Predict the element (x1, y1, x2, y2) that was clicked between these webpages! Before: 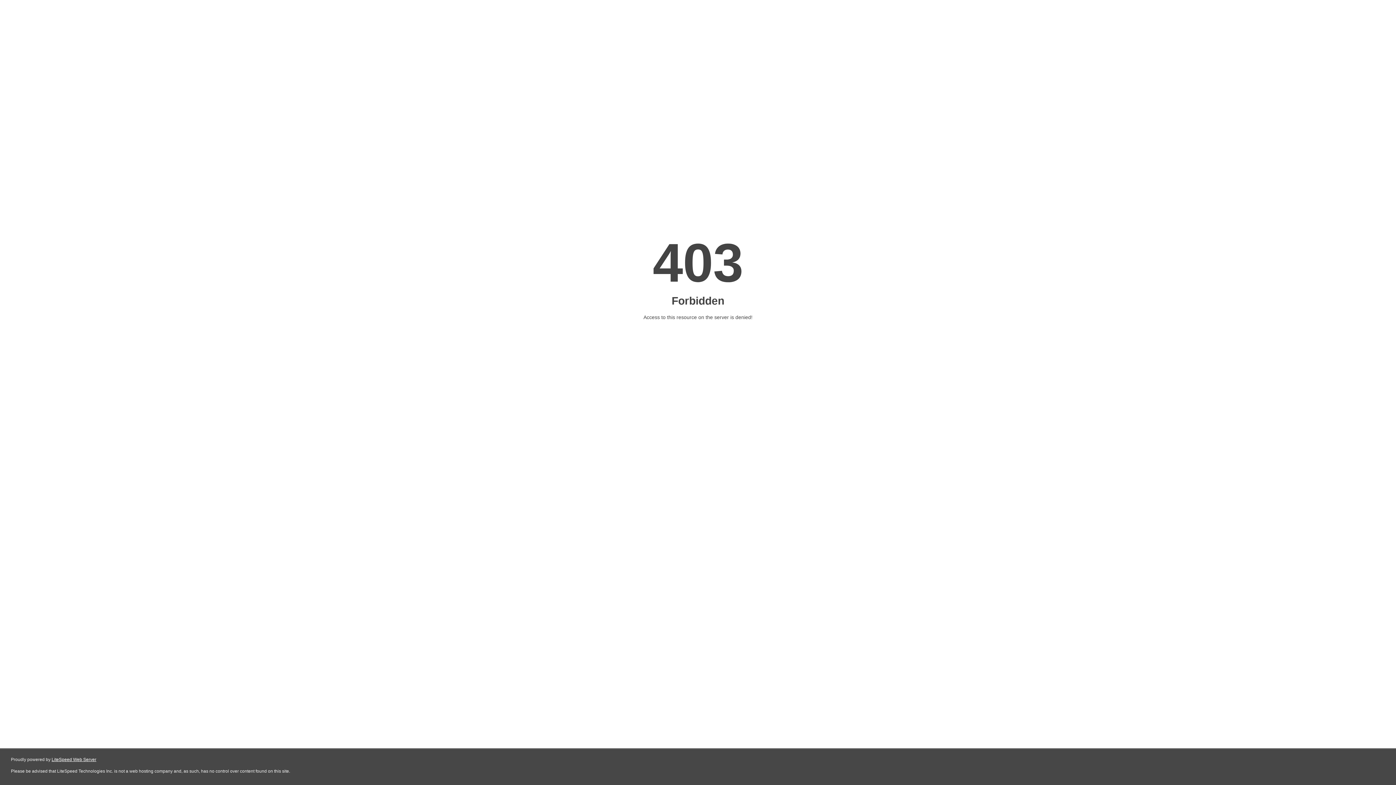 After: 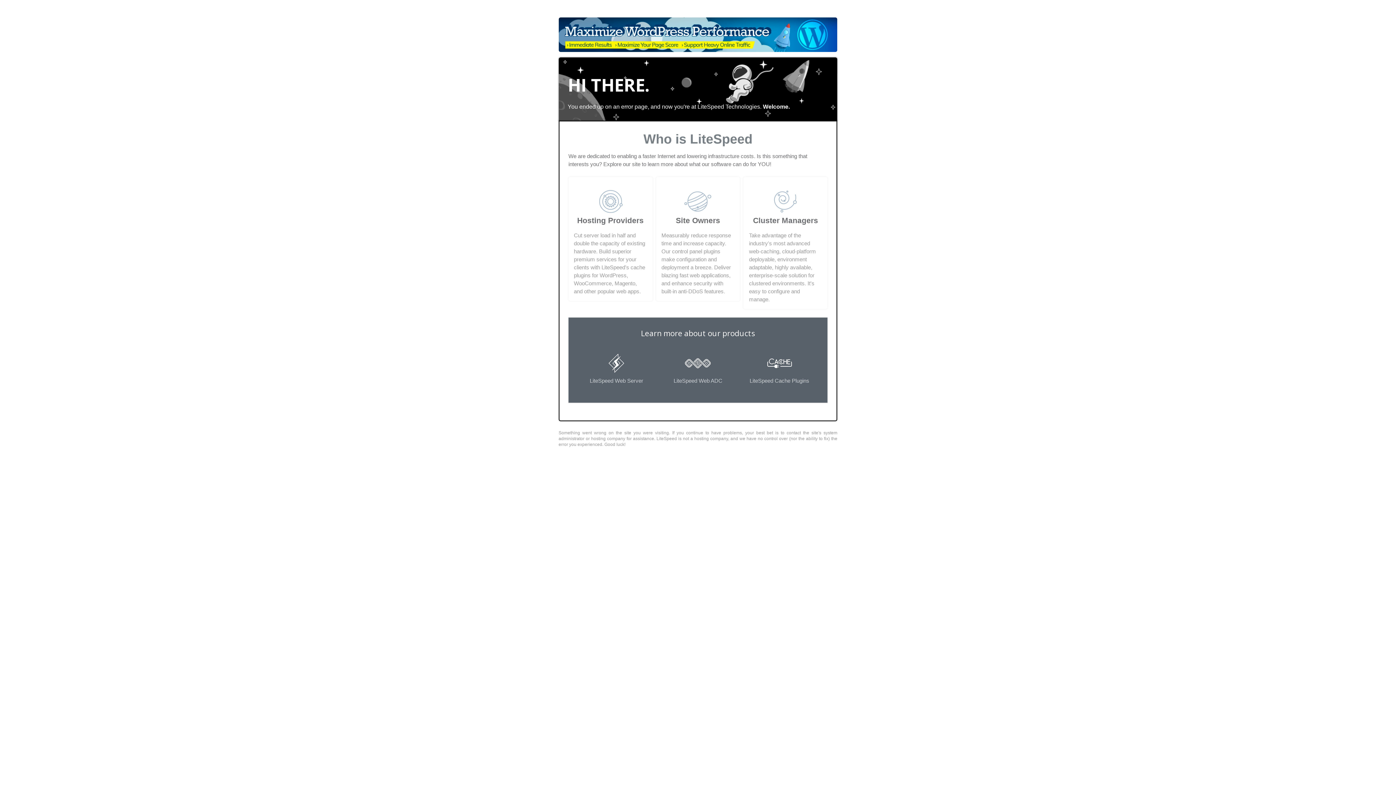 Action: label: LiteSpeed Web Server bbox: (51, 757, 96, 762)